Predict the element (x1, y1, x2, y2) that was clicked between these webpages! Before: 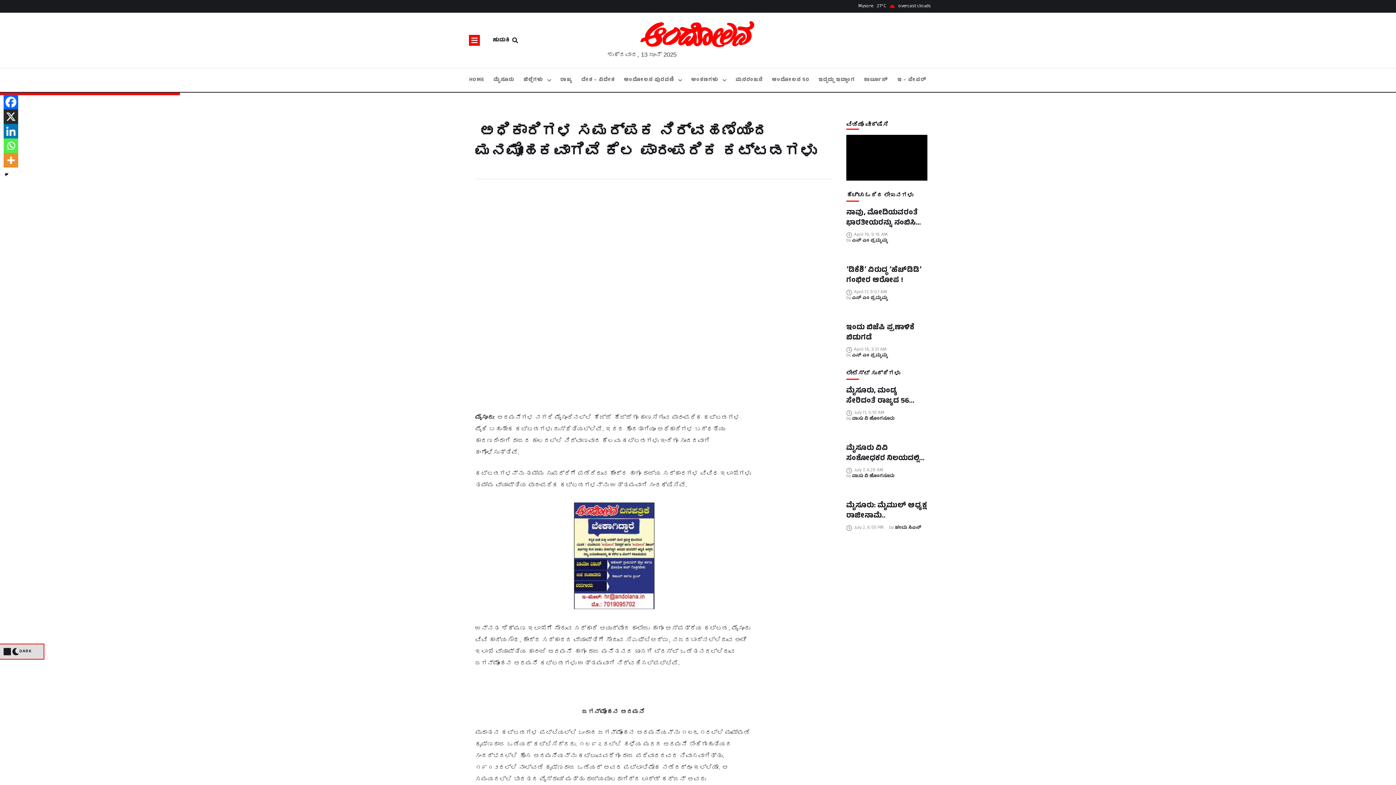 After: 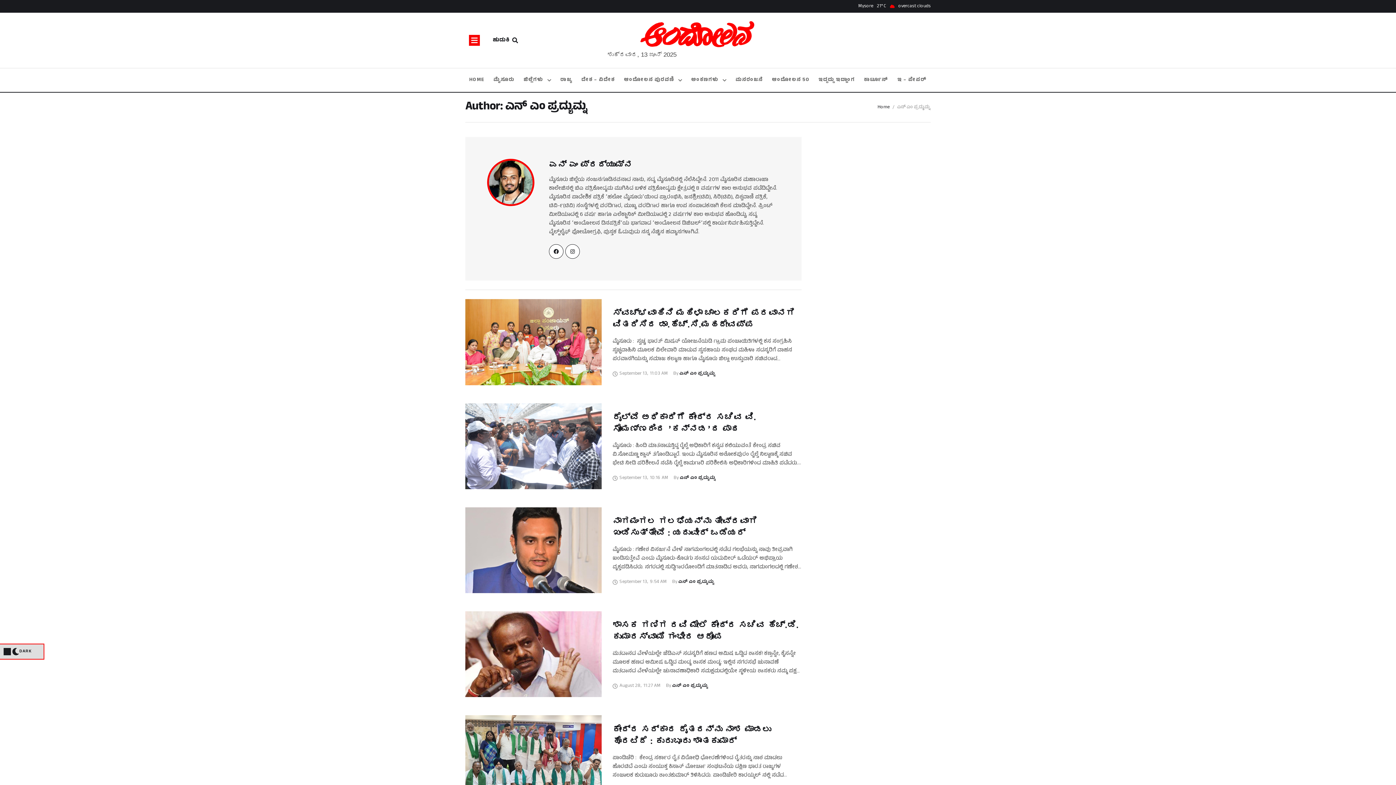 Action: label: ಎನ್‌ ಎಂ ಪ್ರದ್ಯುಮ್ನ bbox: (852, 353, 888, 358)